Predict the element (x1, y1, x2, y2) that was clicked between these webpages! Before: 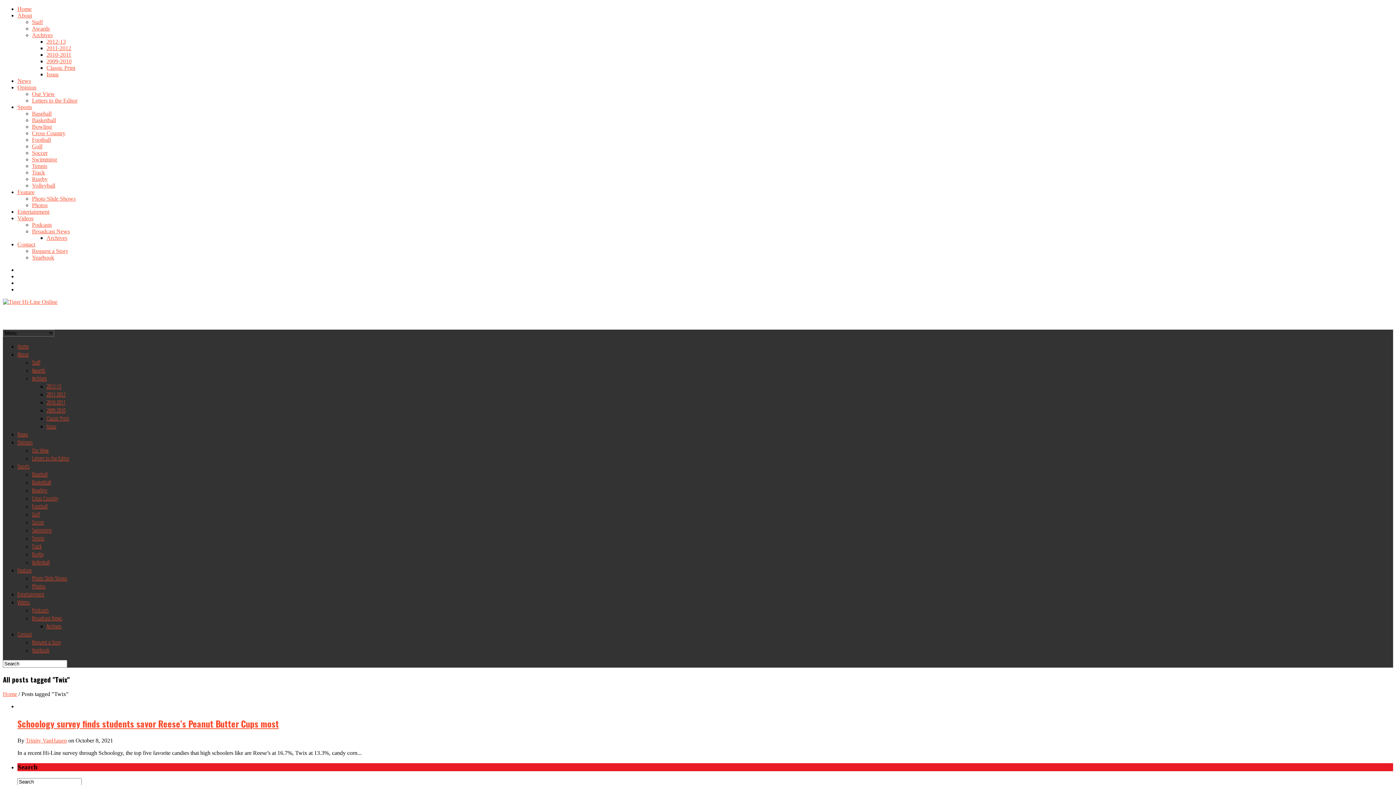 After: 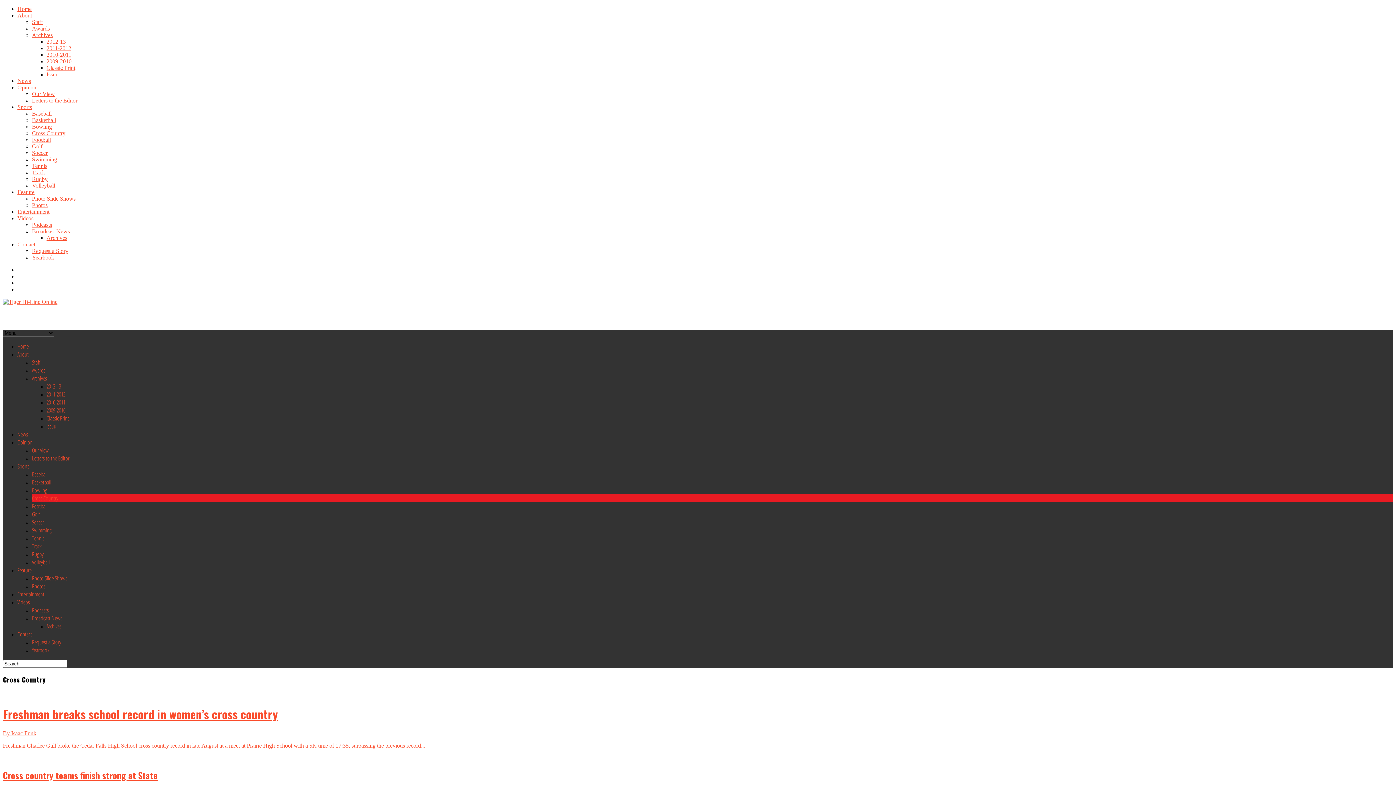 Action: label: Cross Country bbox: (32, 130, 65, 136)